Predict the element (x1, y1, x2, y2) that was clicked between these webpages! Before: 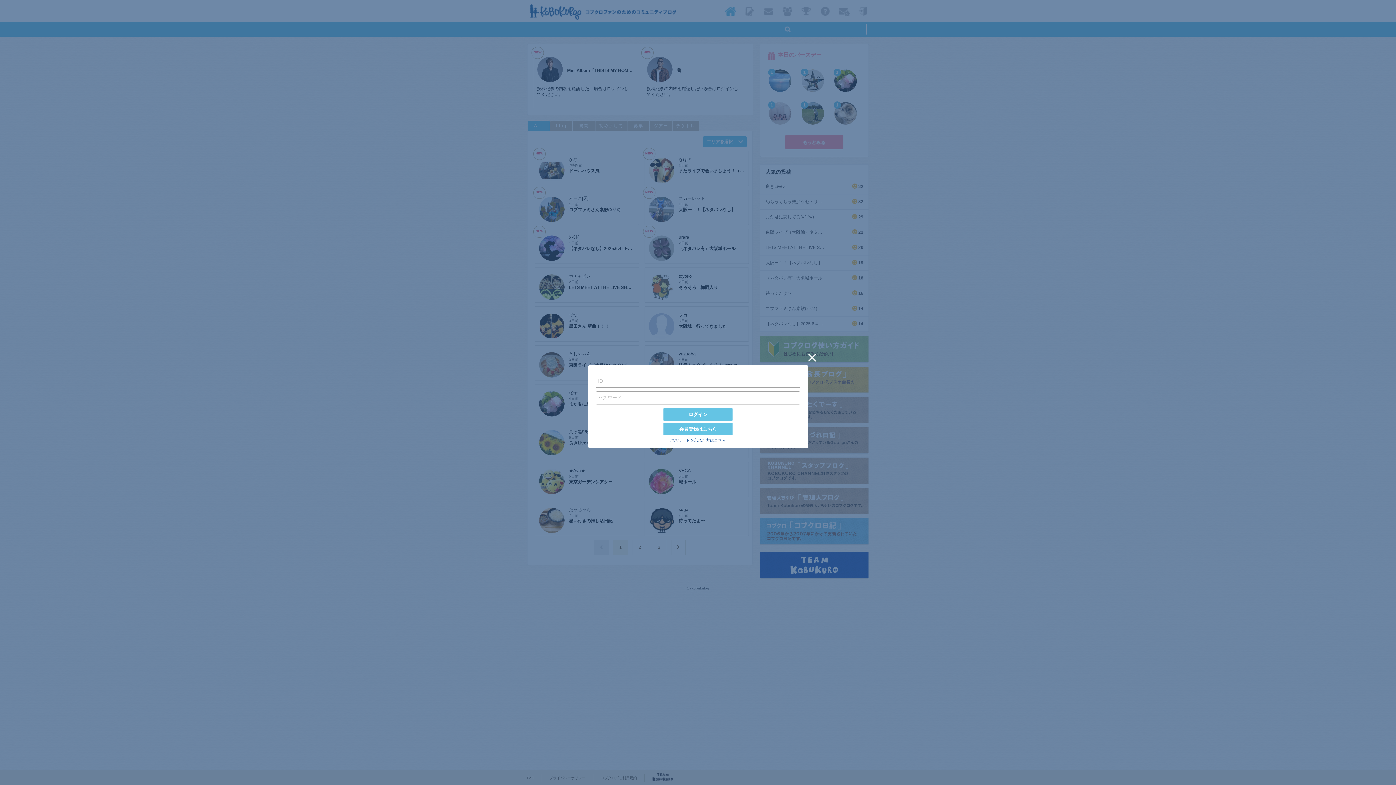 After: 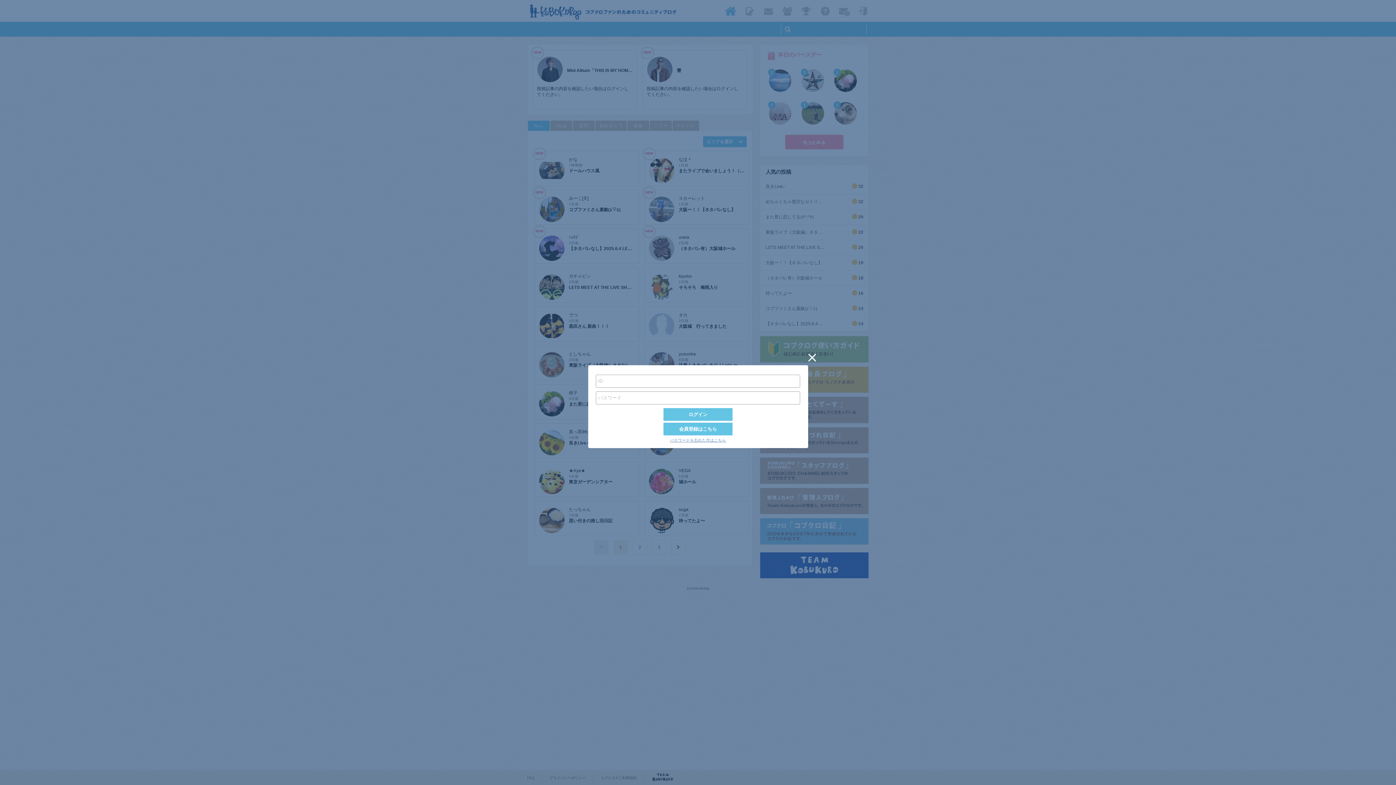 Action: bbox: (670, 438, 726, 442) label: パスワードを忘れた方はこちら